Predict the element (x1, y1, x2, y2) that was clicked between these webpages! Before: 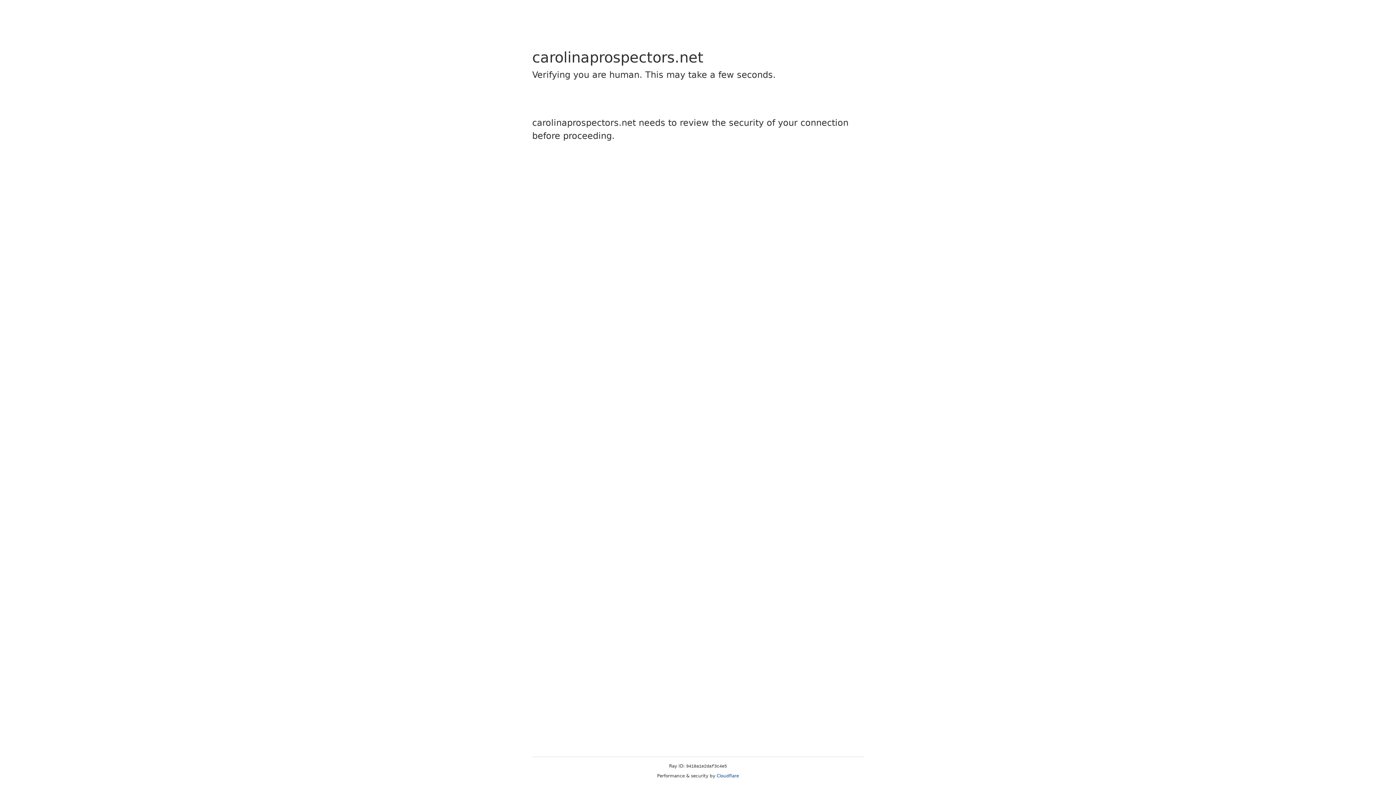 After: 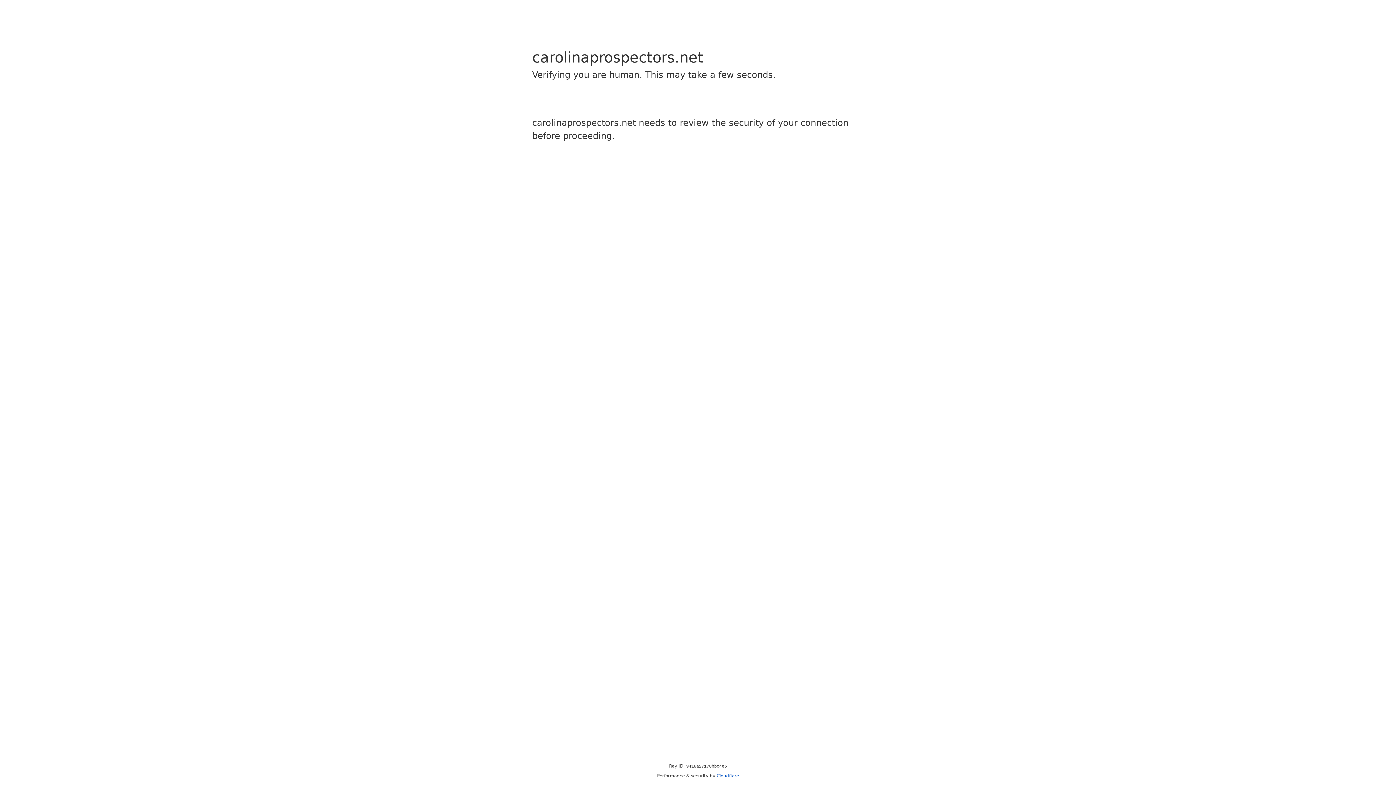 Action: bbox: (716, 773, 739, 778) label: Cloudflare